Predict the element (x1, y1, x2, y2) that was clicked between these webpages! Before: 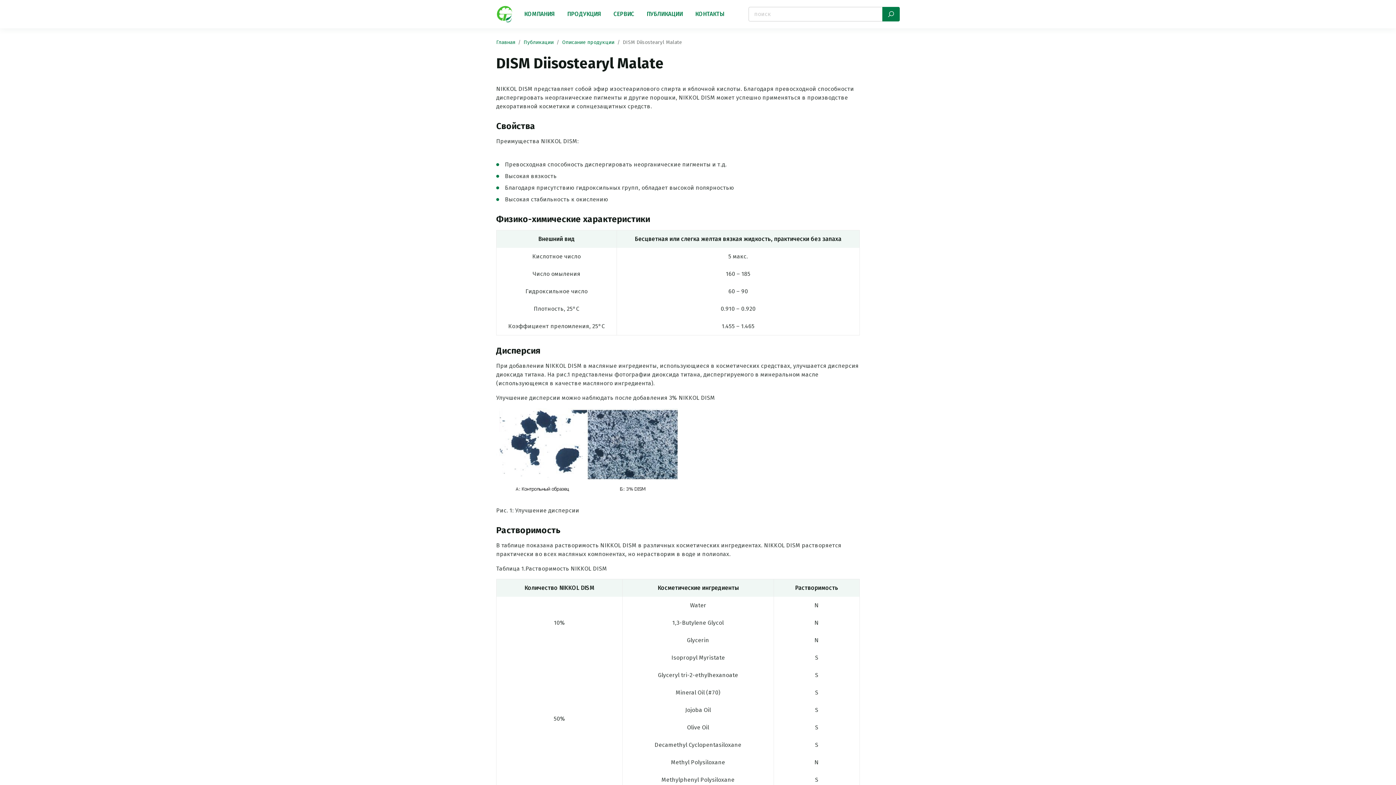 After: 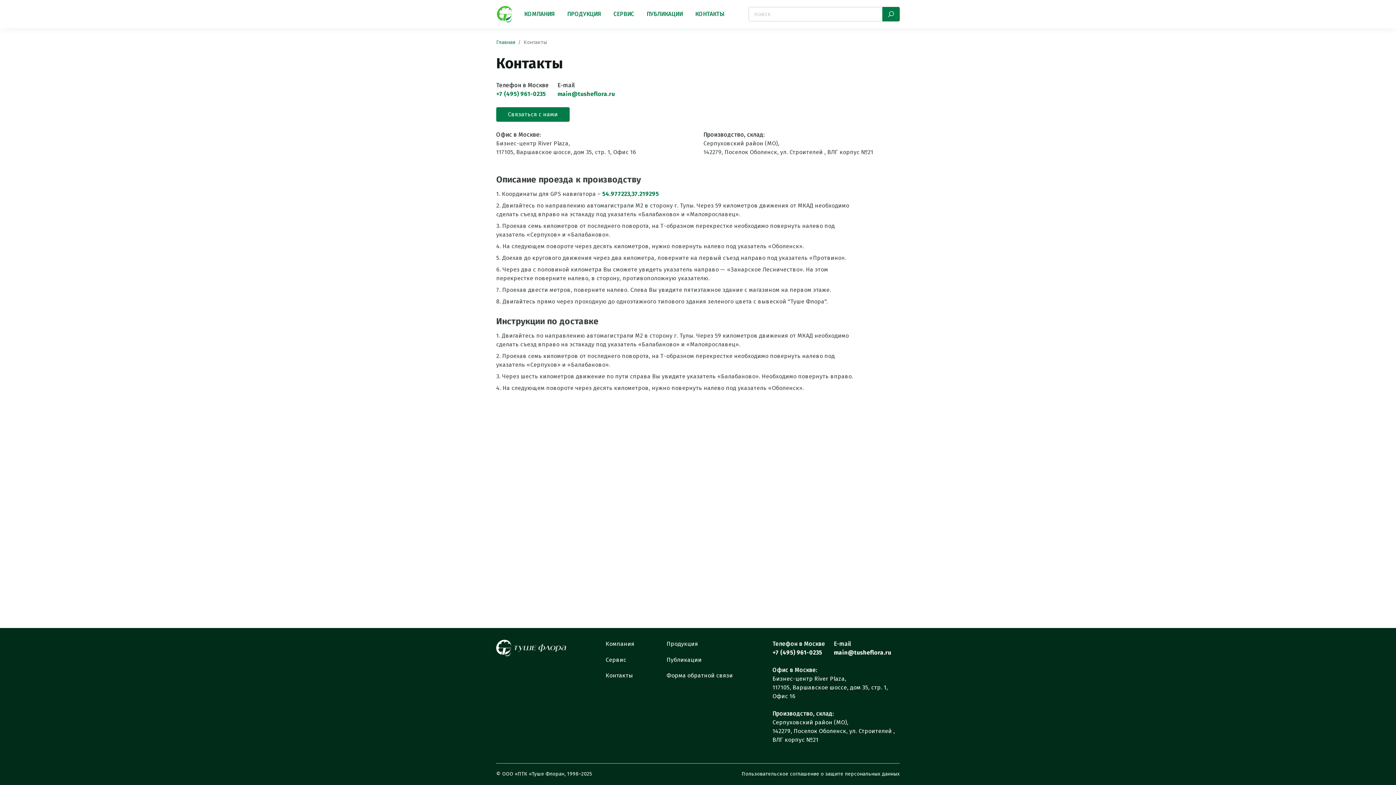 Action: bbox: (695, 9, 724, 18) label: КОНТАКТЫ